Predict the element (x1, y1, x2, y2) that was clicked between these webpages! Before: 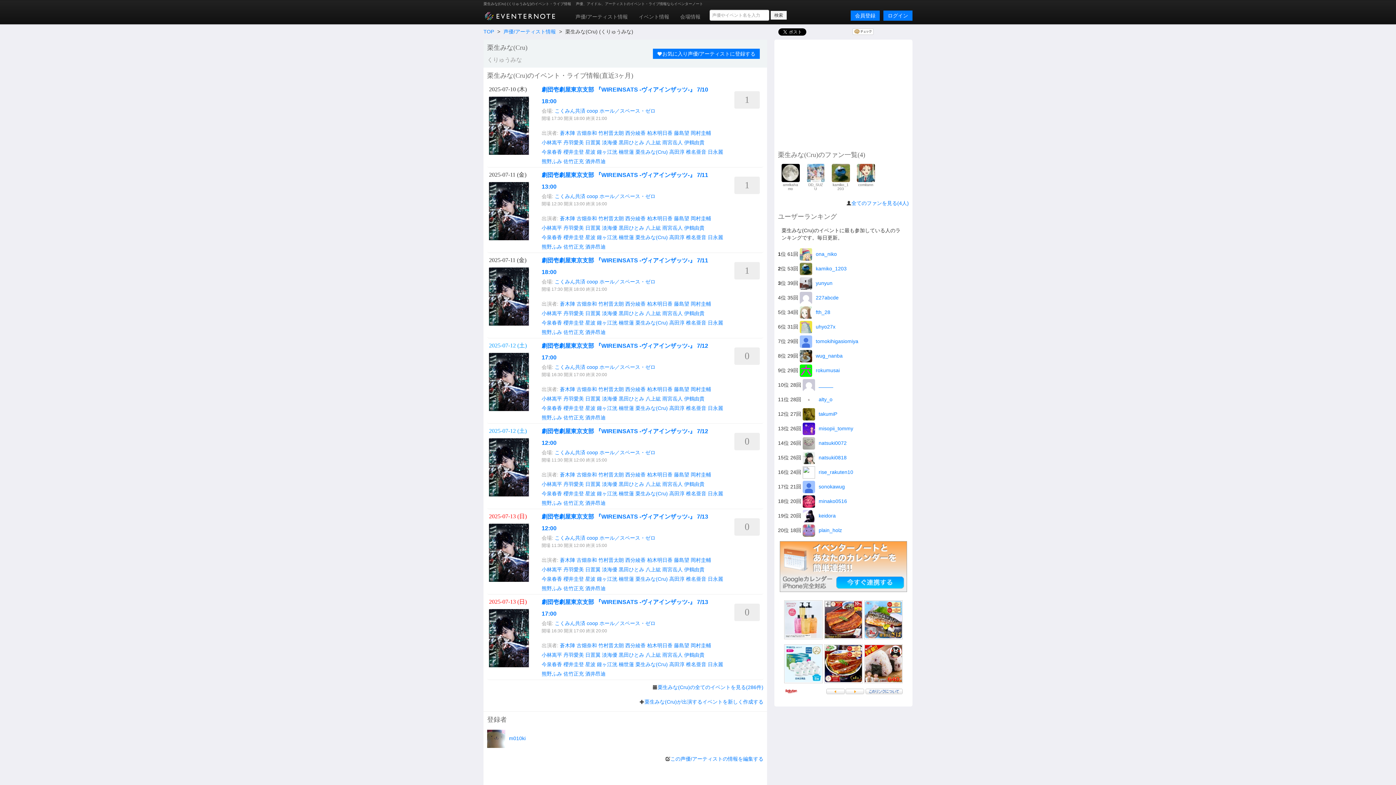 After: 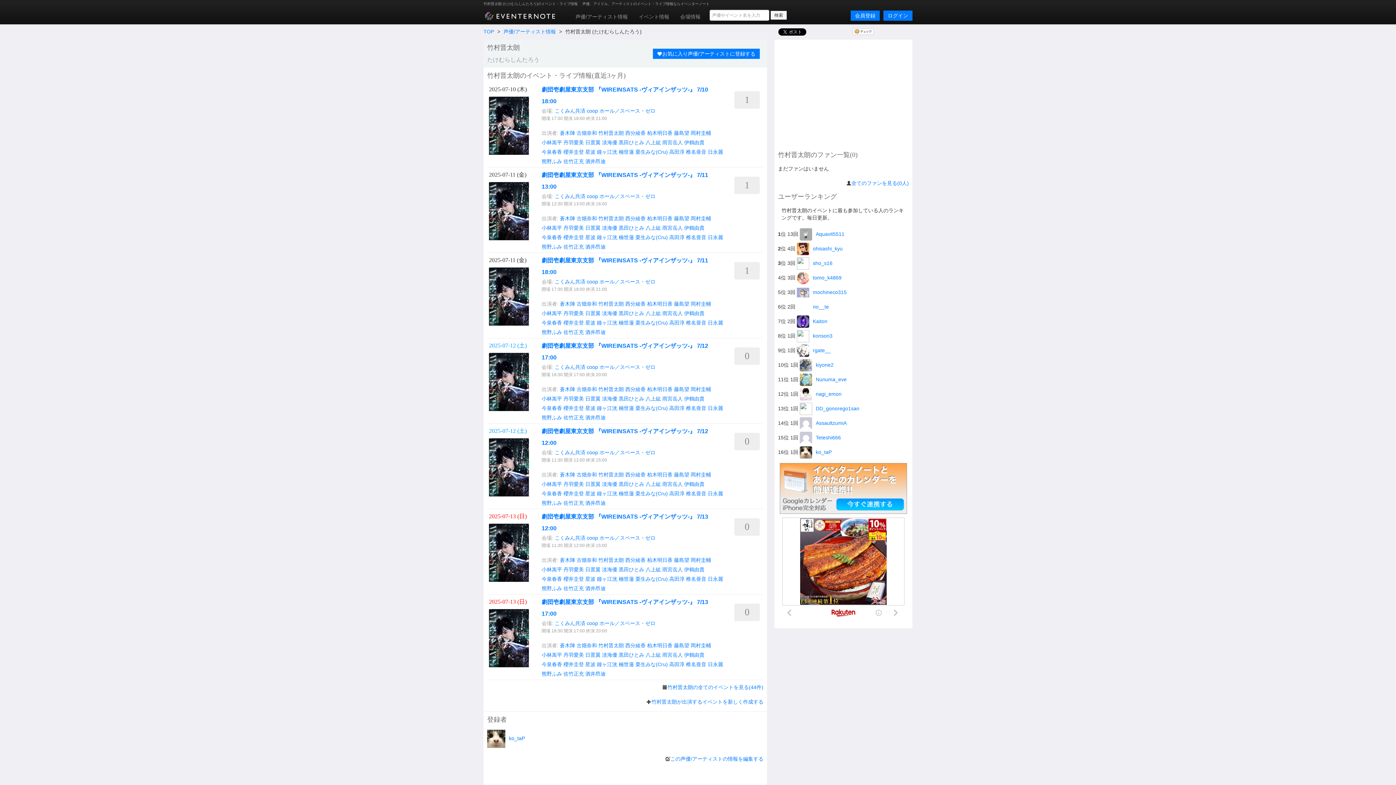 Action: label: 竹村晋太朗 bbox: (598, 557, 624, 563)